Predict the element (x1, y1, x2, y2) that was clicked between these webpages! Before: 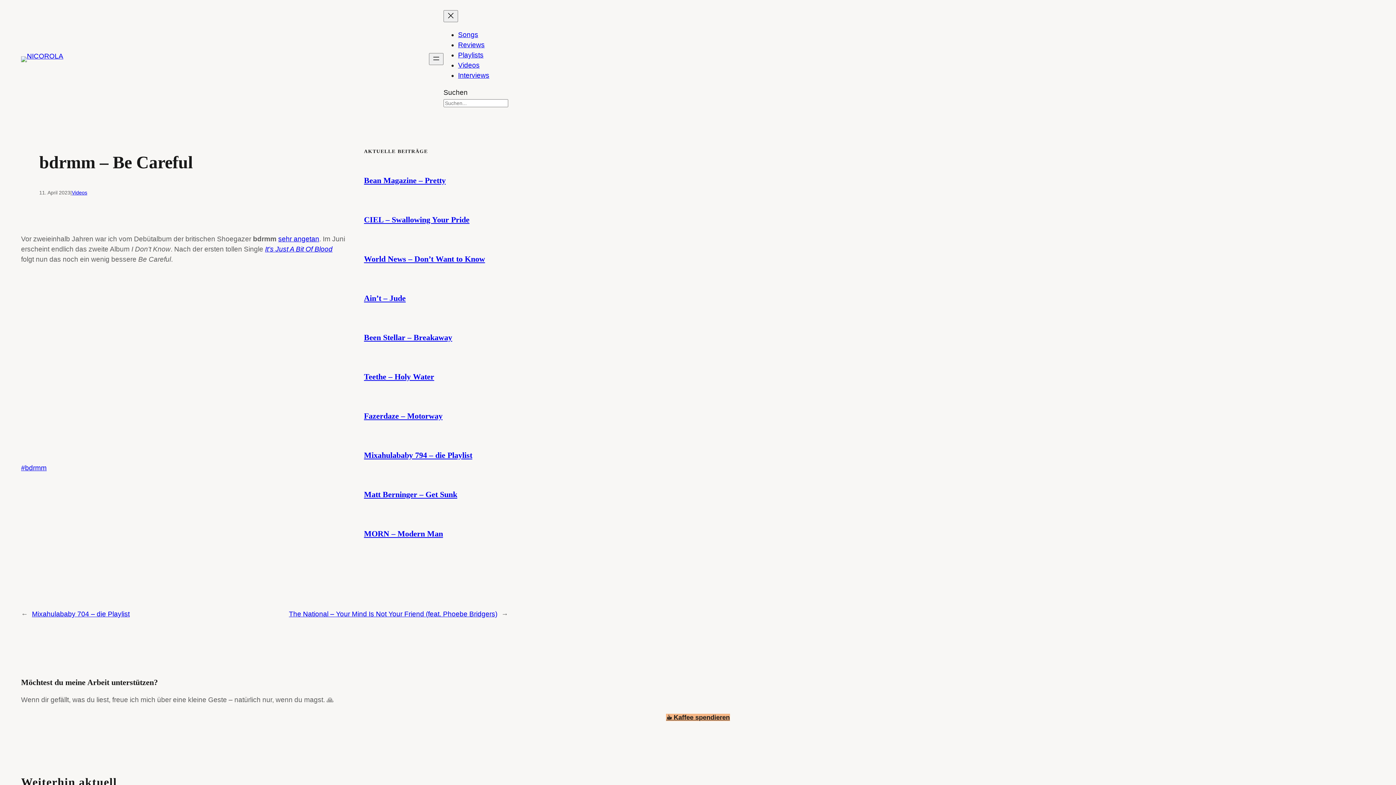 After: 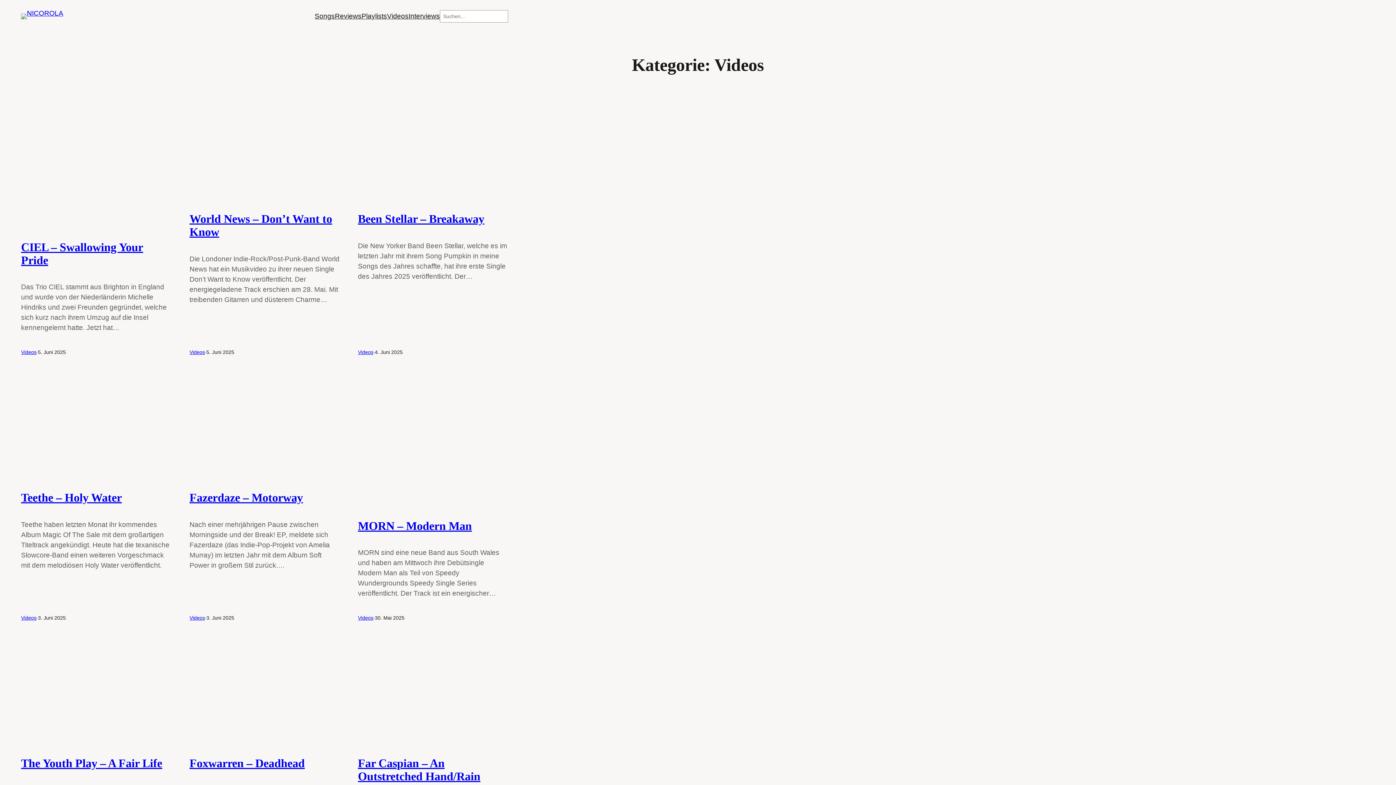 Action: label: Videos bbox: (458, 61, 479, 69)